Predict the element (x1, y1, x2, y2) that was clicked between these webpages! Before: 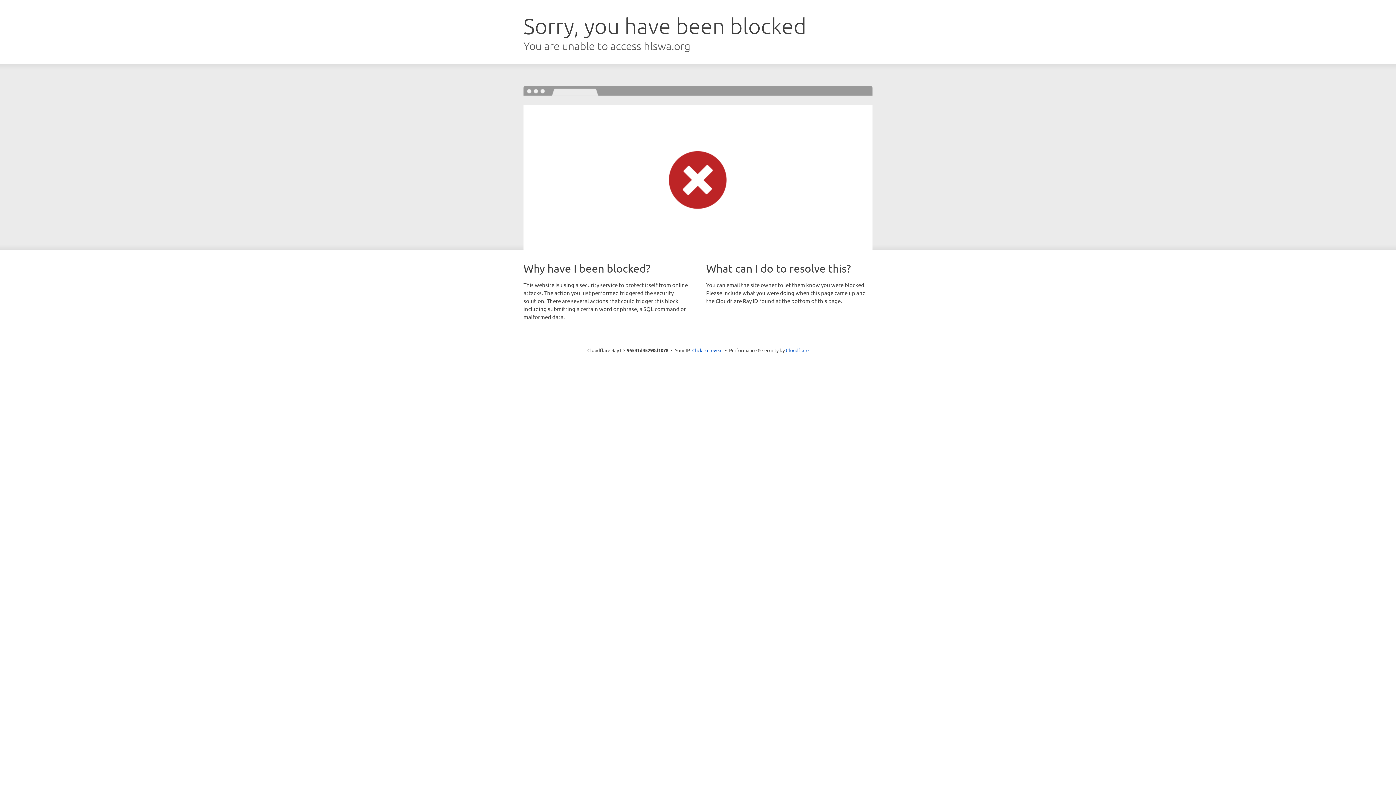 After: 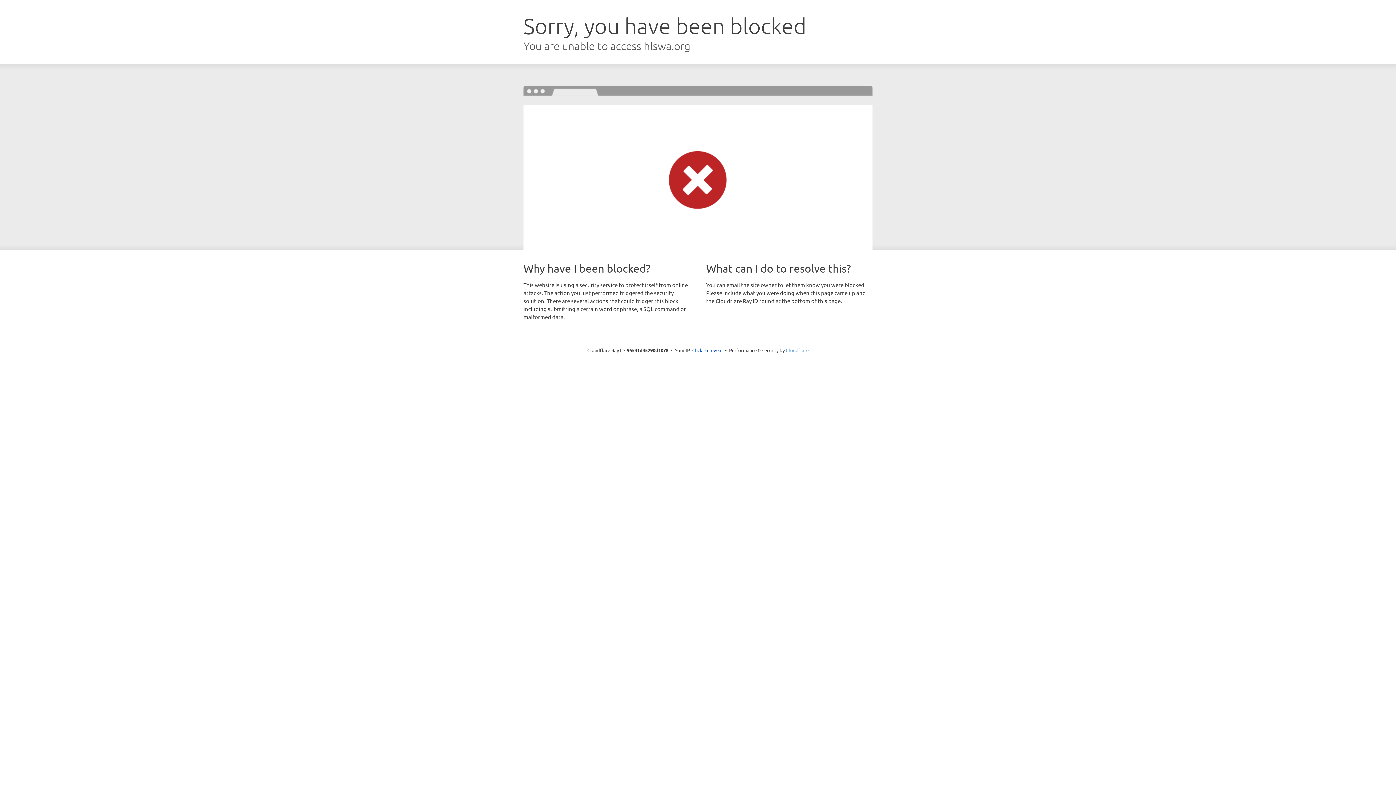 Action: label: Cloudflare bbox: (786, 347, 808, 353)